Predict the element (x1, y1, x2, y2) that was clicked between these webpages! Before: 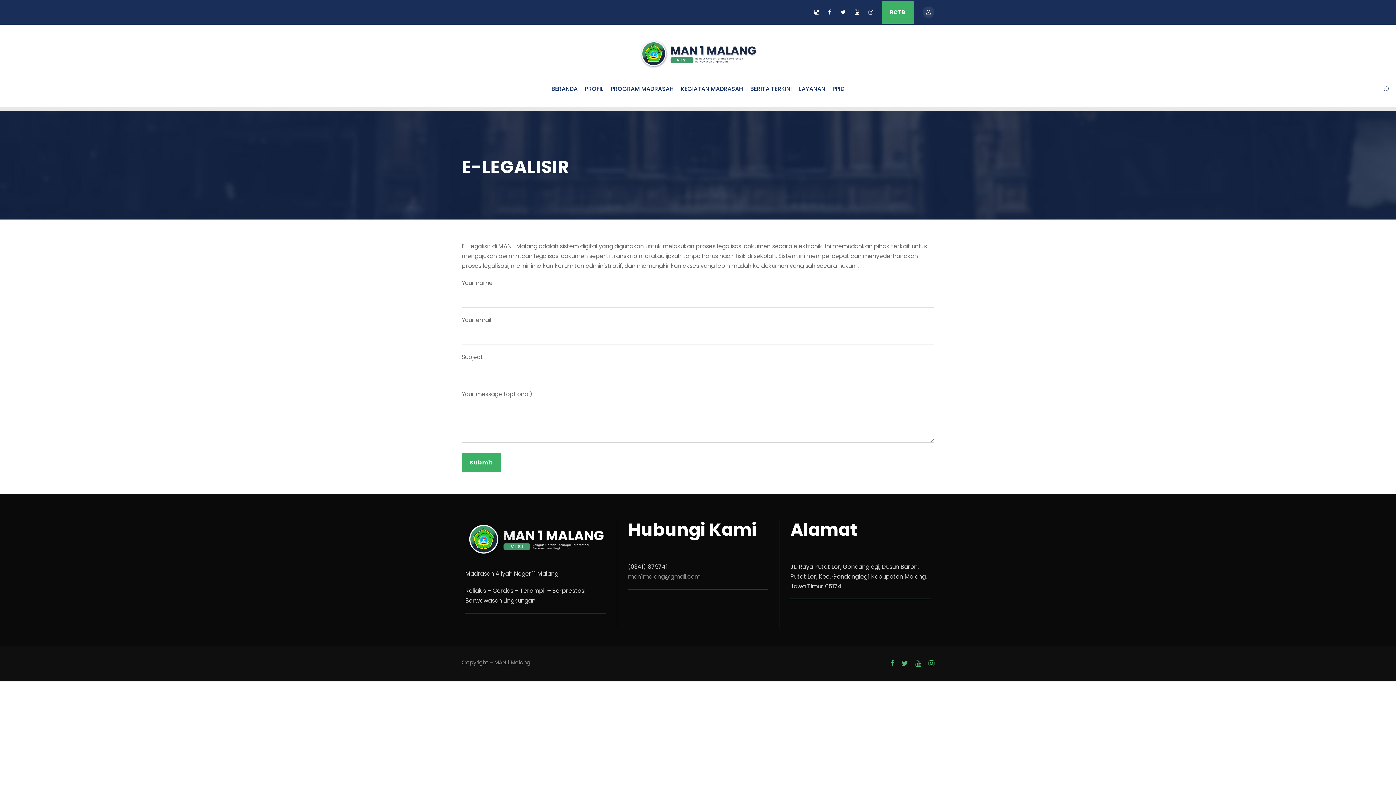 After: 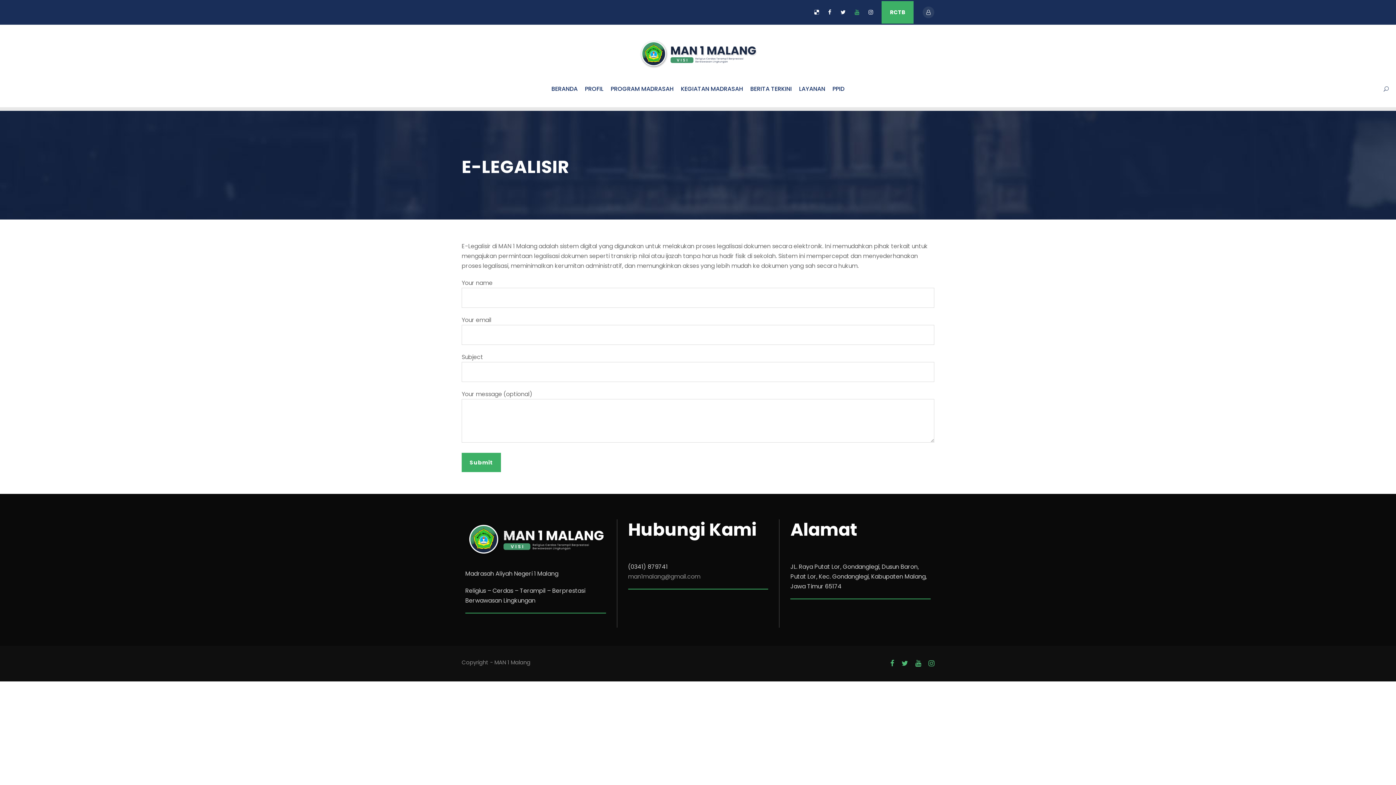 Action: bbox: (854, 8, 859, 16)